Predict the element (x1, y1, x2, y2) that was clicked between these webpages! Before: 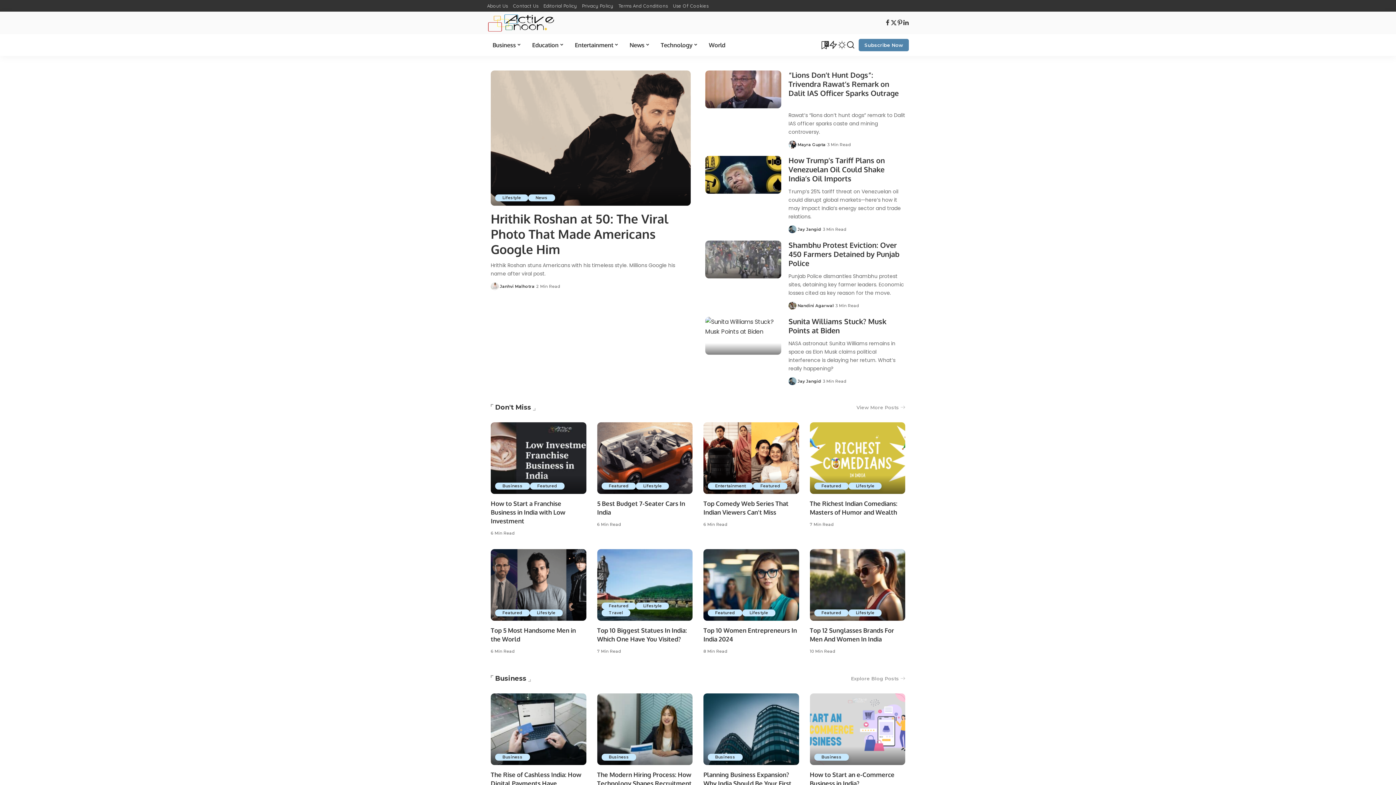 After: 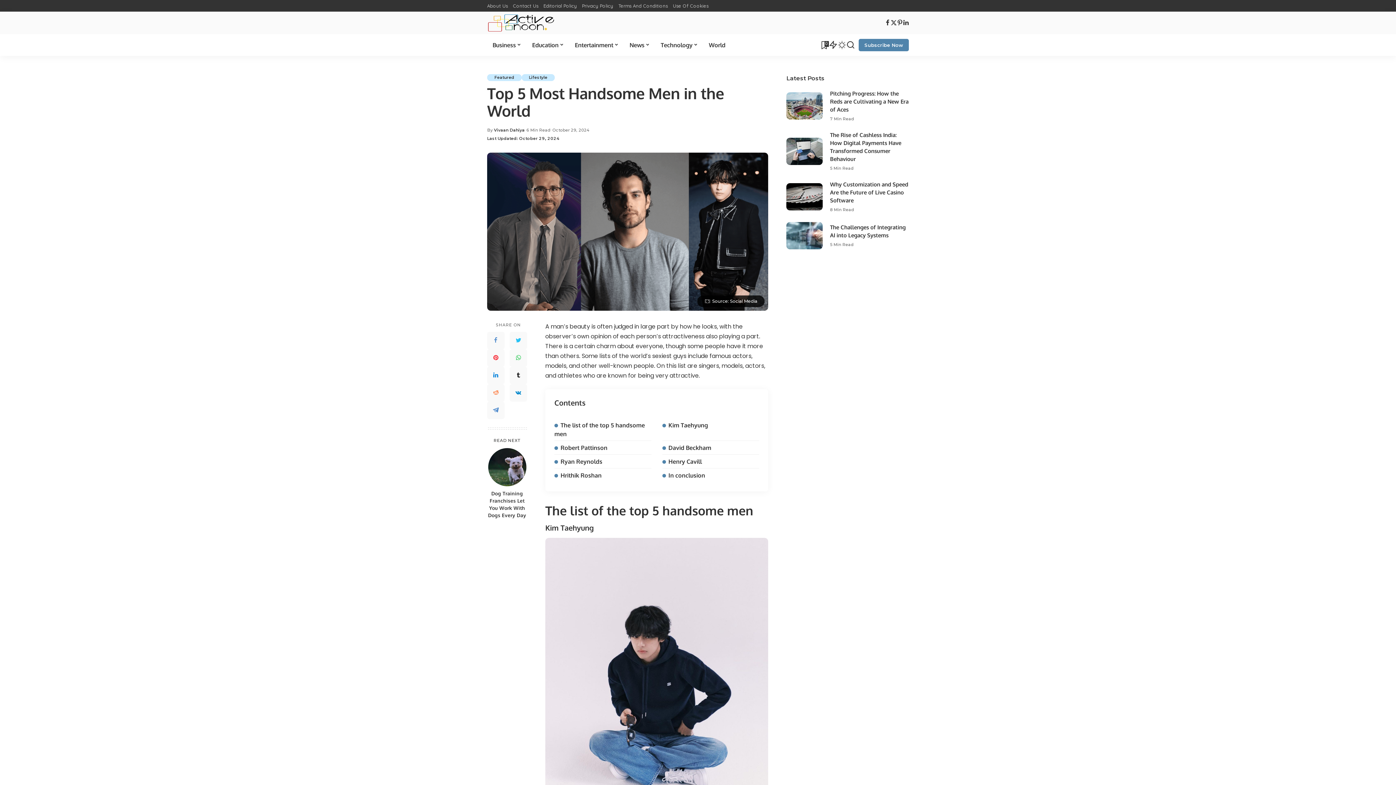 Action: bbox: (490, 549, 586, 620) label: Top 5 Most Handsome Men in the World